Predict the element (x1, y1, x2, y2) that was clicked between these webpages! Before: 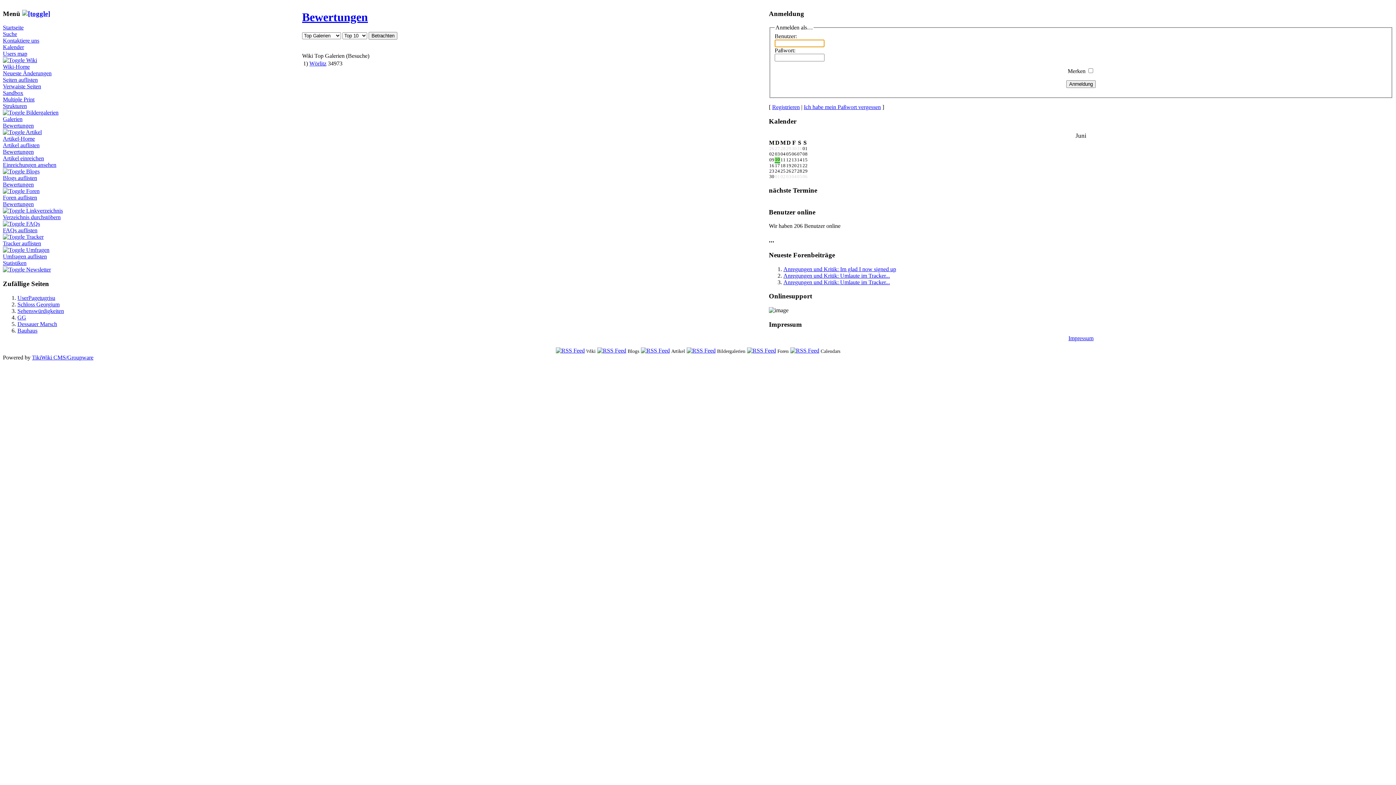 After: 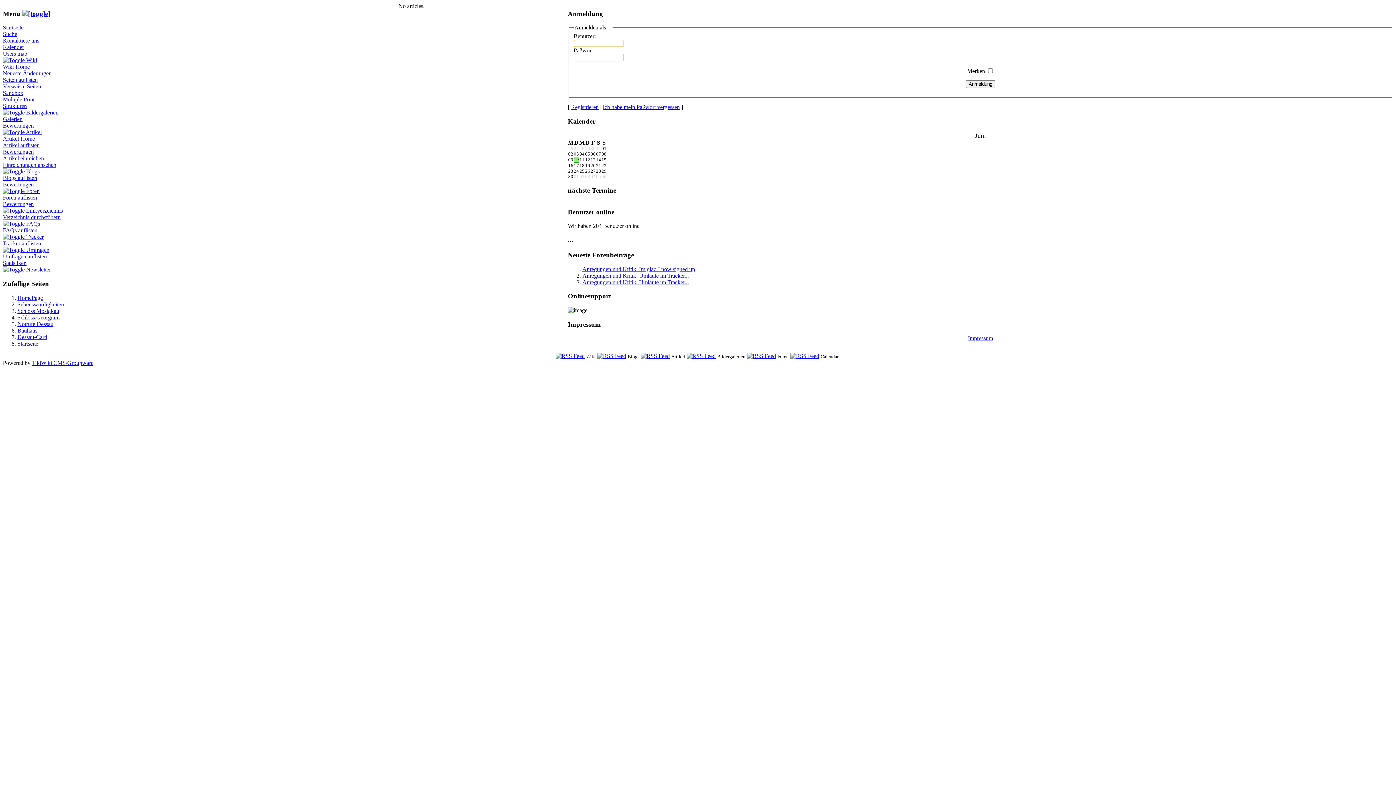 Action: label: Artikel-Home bbox: (2, 135, 34, 141)